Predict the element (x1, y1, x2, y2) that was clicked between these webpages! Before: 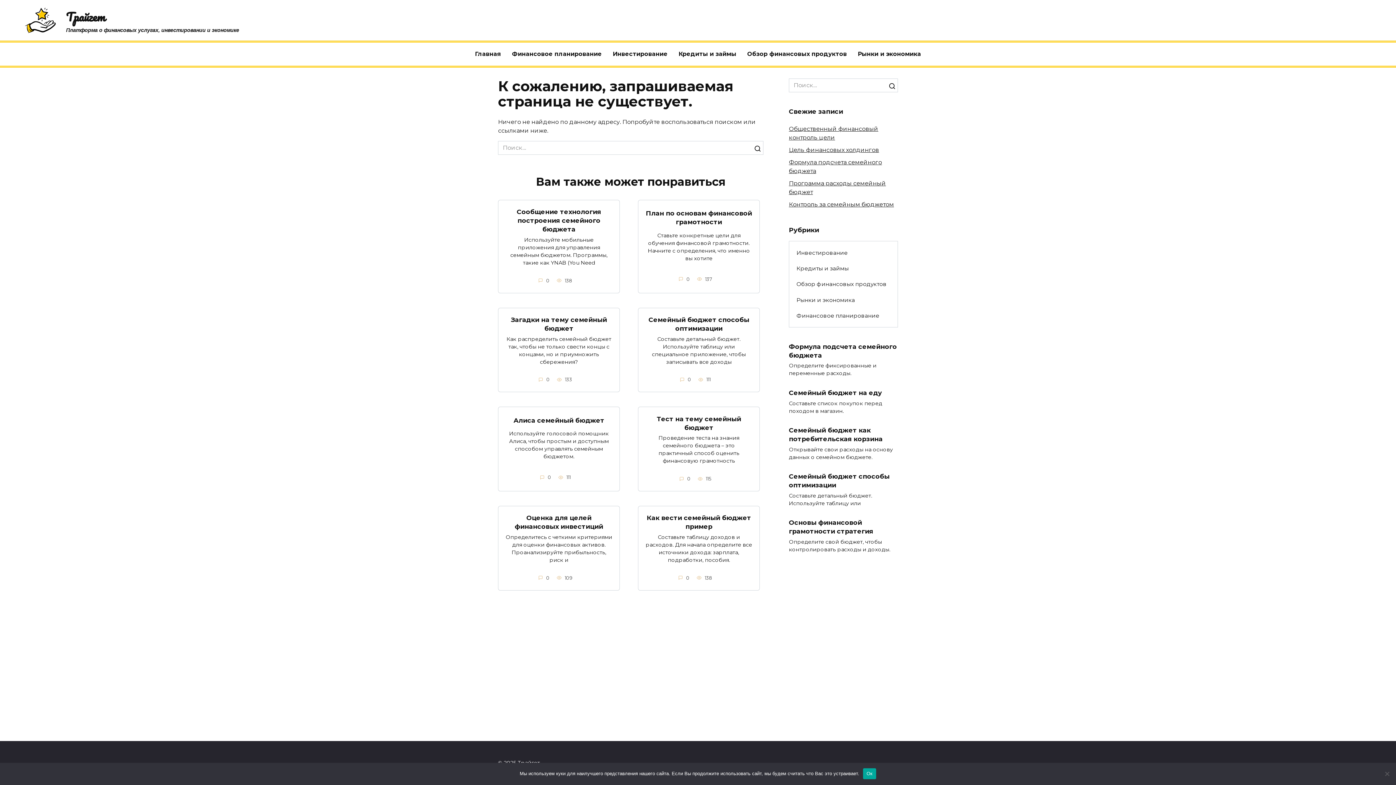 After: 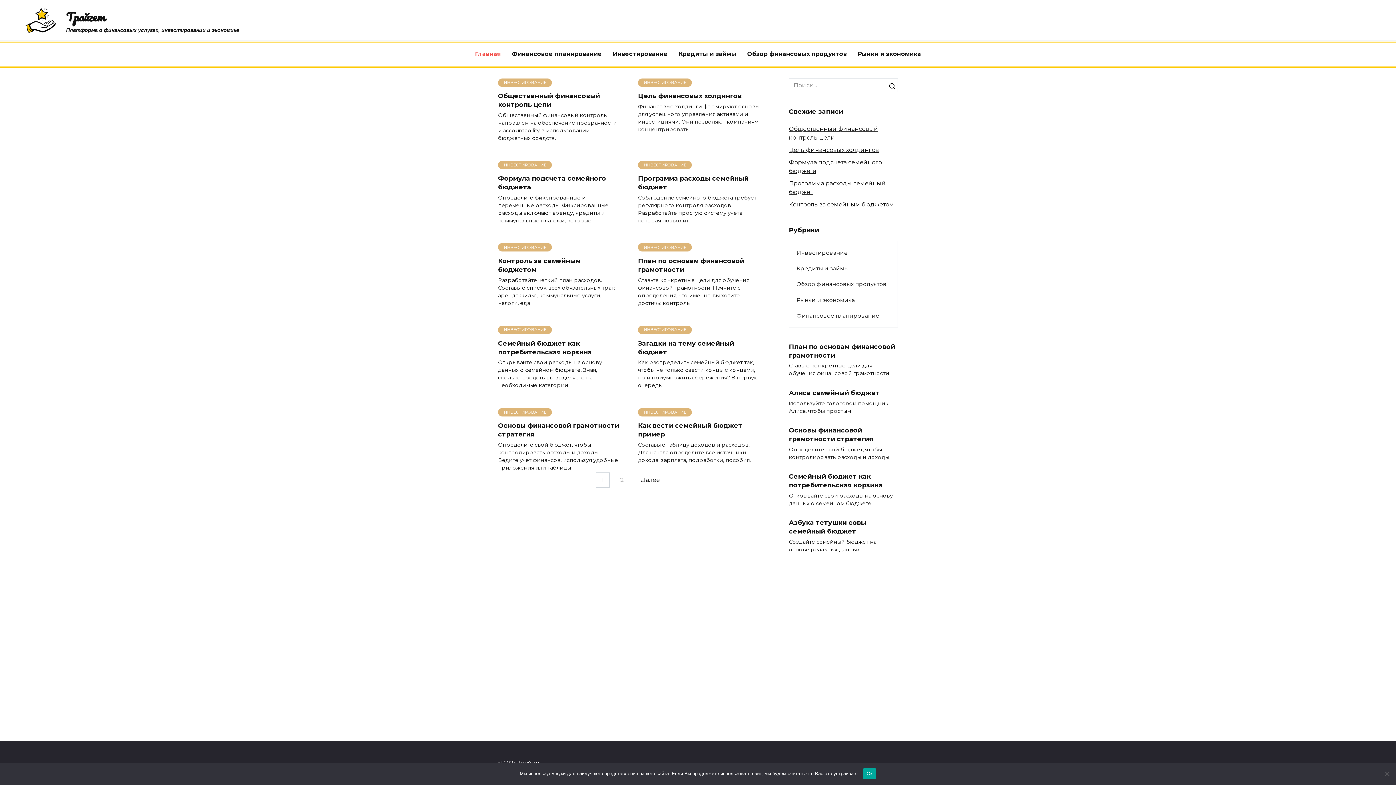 Action: bbox: (66, 7, 105, 26) label: Трайгет